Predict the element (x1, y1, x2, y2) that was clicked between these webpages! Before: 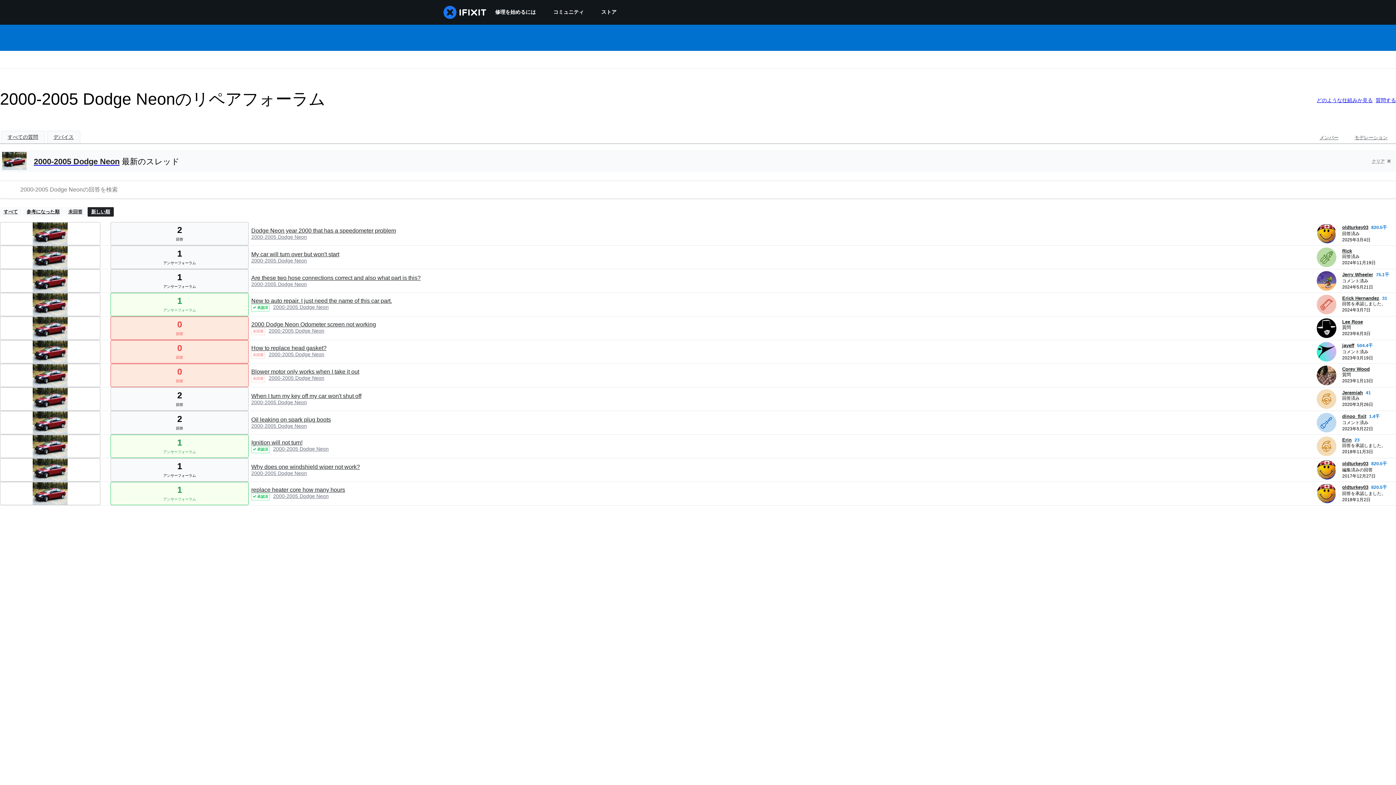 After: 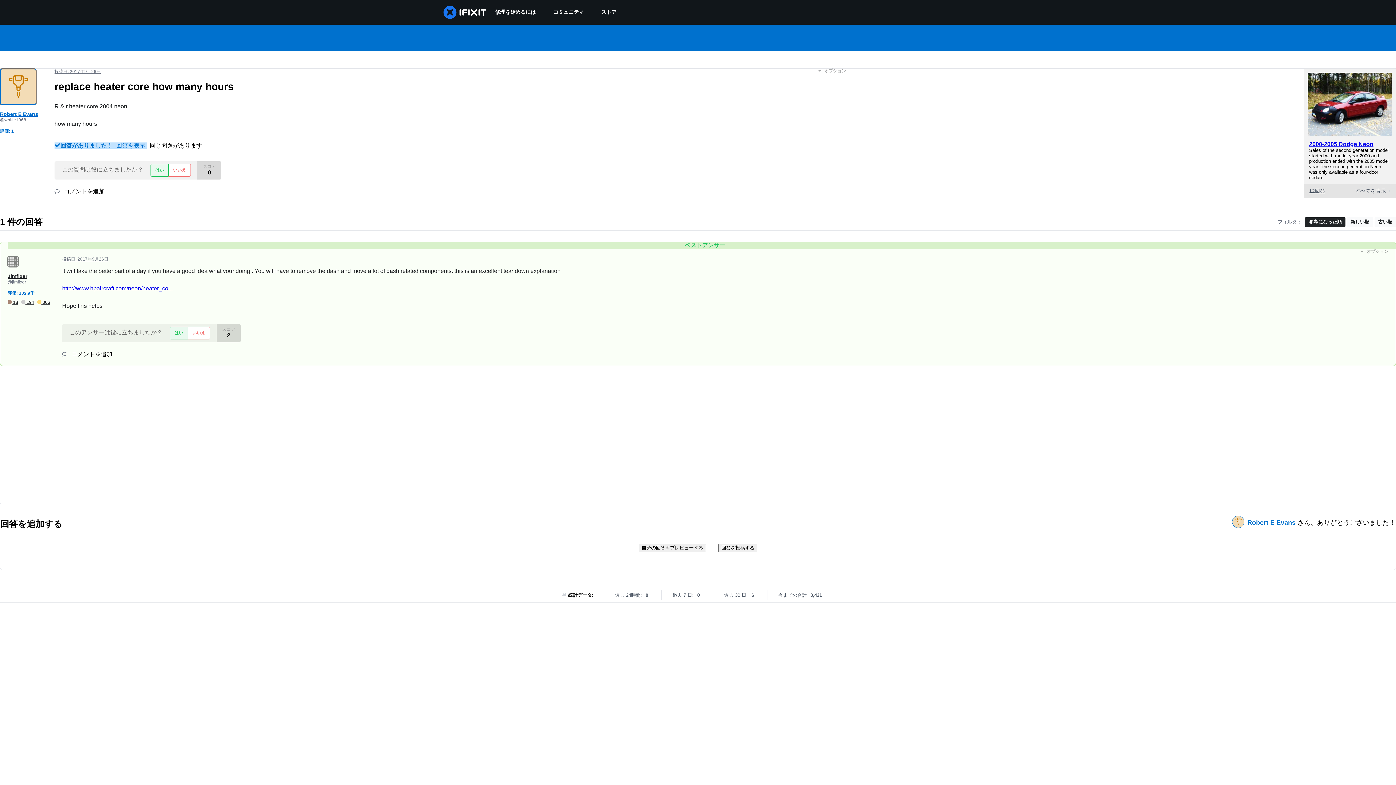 Action: label: replace heater core how many hours bbox: (251, 486, 345, 493)